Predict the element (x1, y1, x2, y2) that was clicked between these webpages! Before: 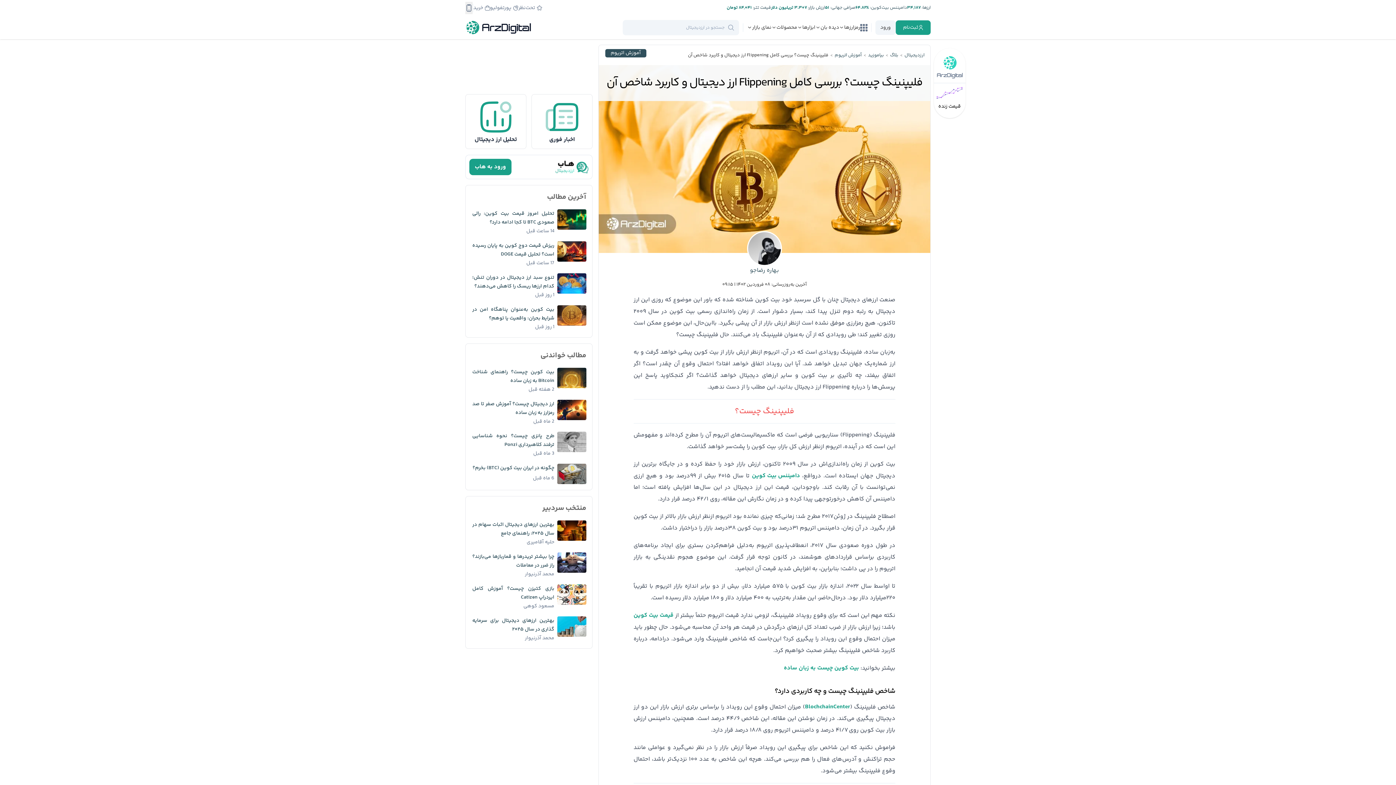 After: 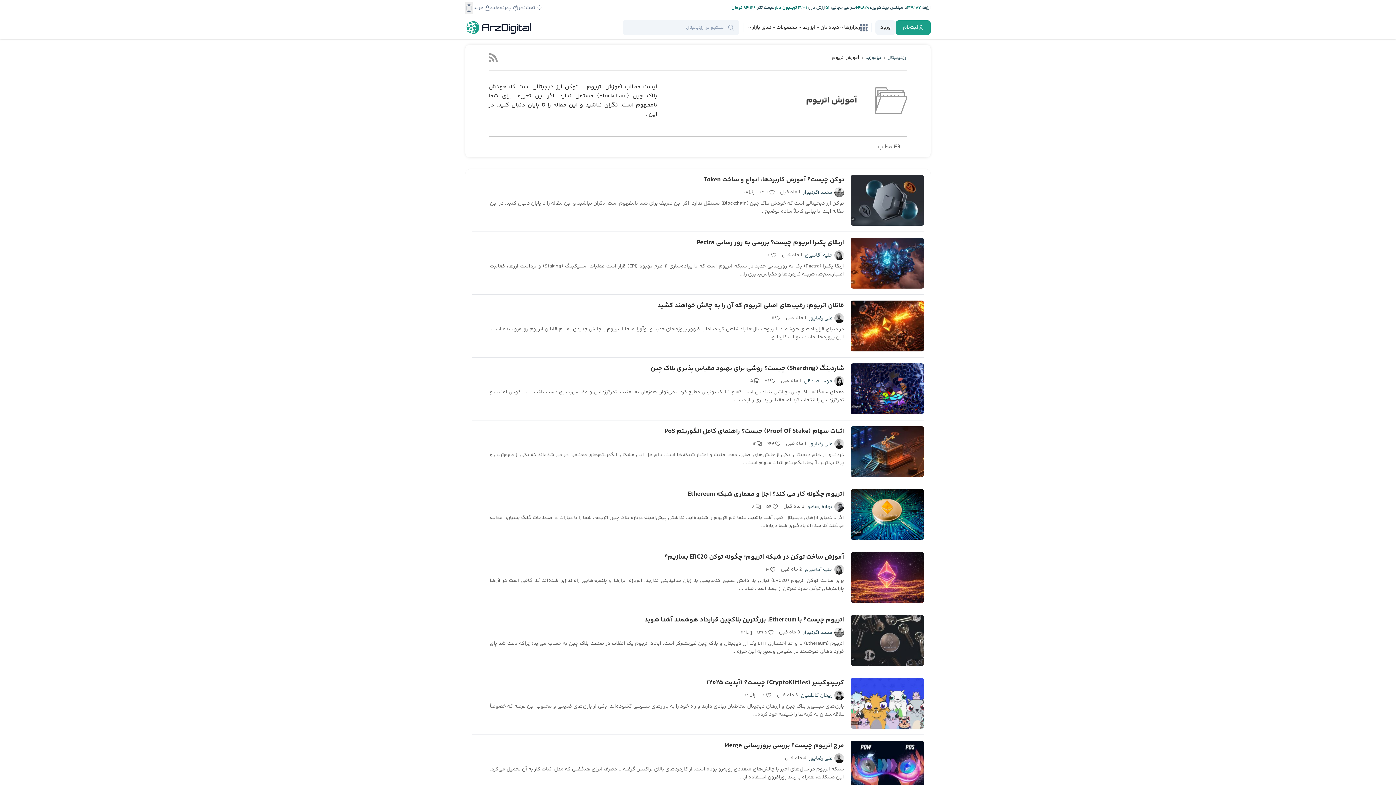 Action: bbox: (605, 49, 646, 57) label: آموزش اتریوم